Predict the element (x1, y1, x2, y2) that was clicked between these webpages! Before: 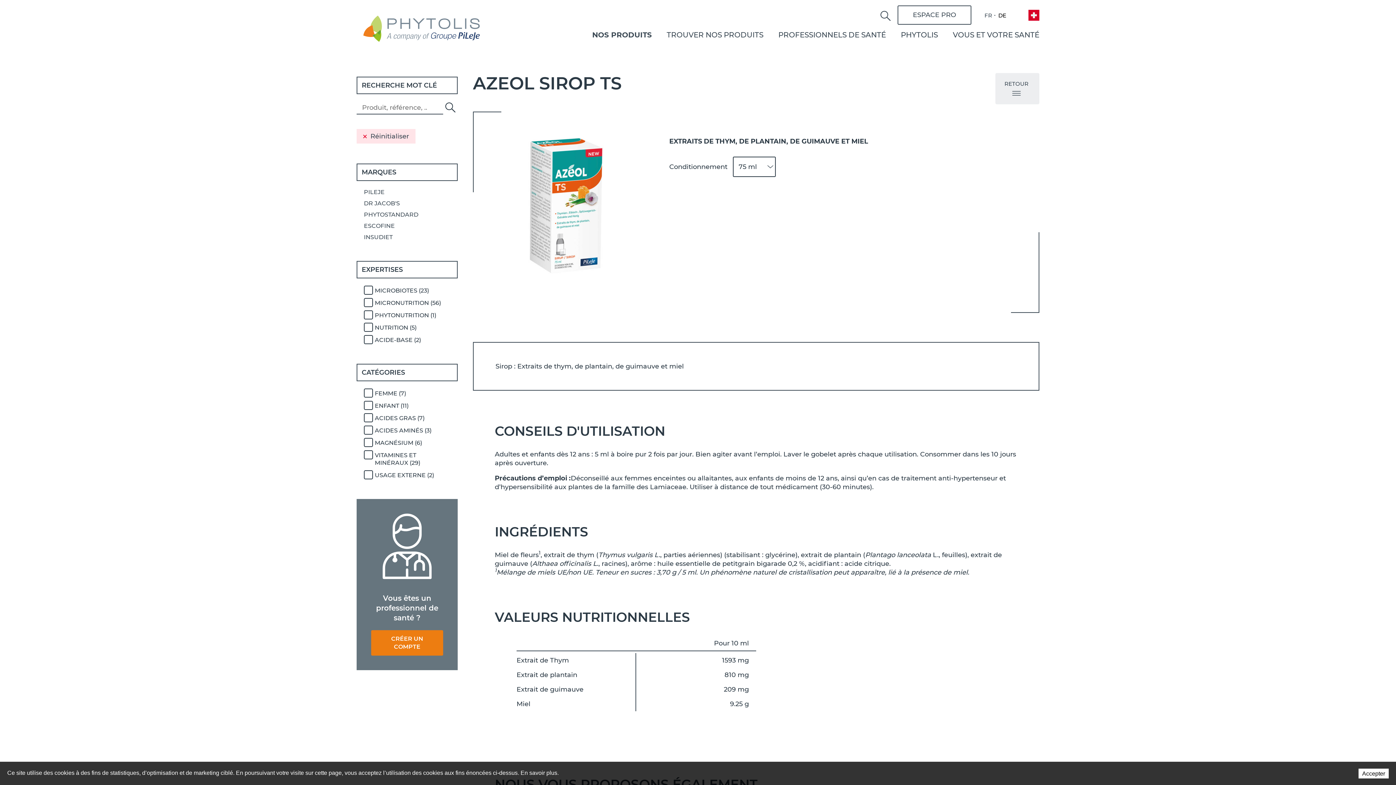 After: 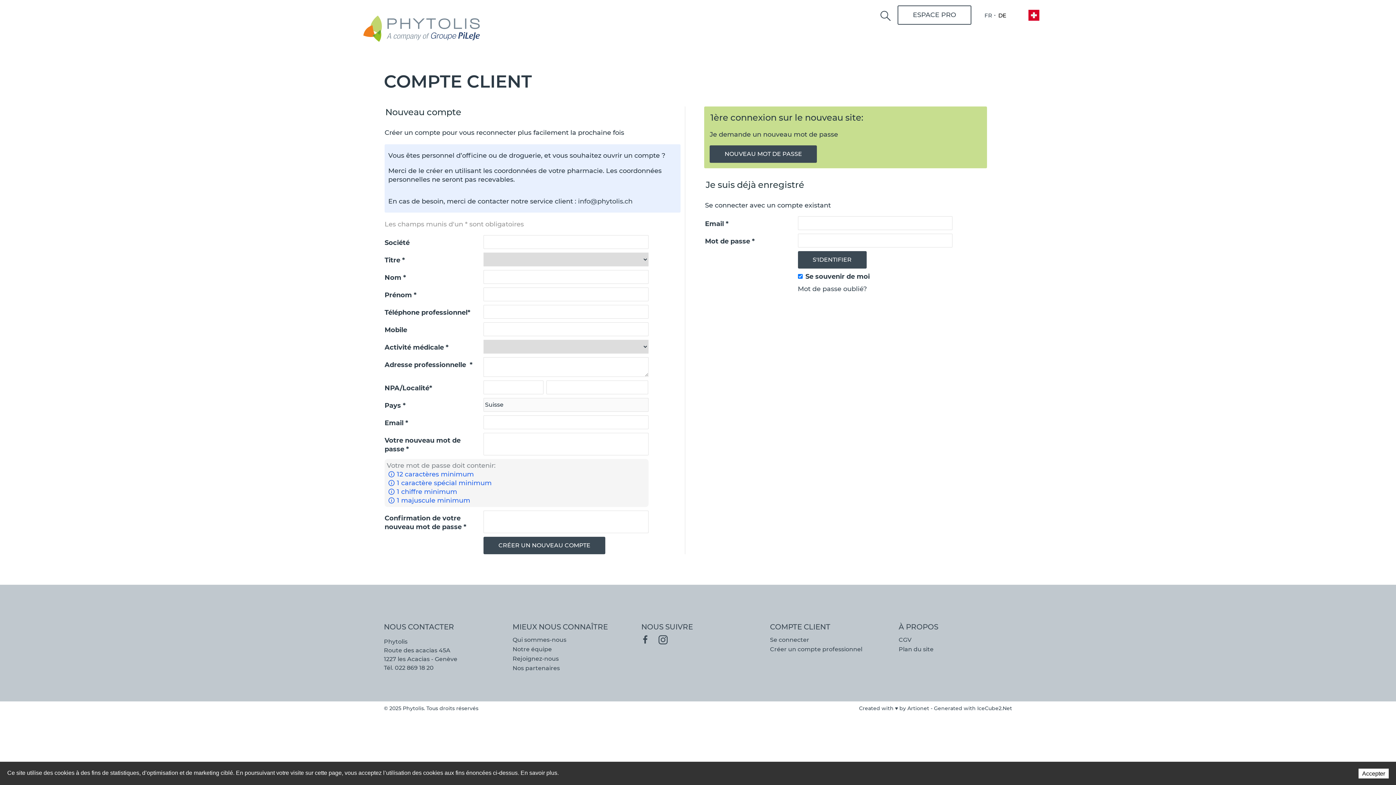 Action: label: ESPACE PRO bbox: (897, 5, 971, 24)